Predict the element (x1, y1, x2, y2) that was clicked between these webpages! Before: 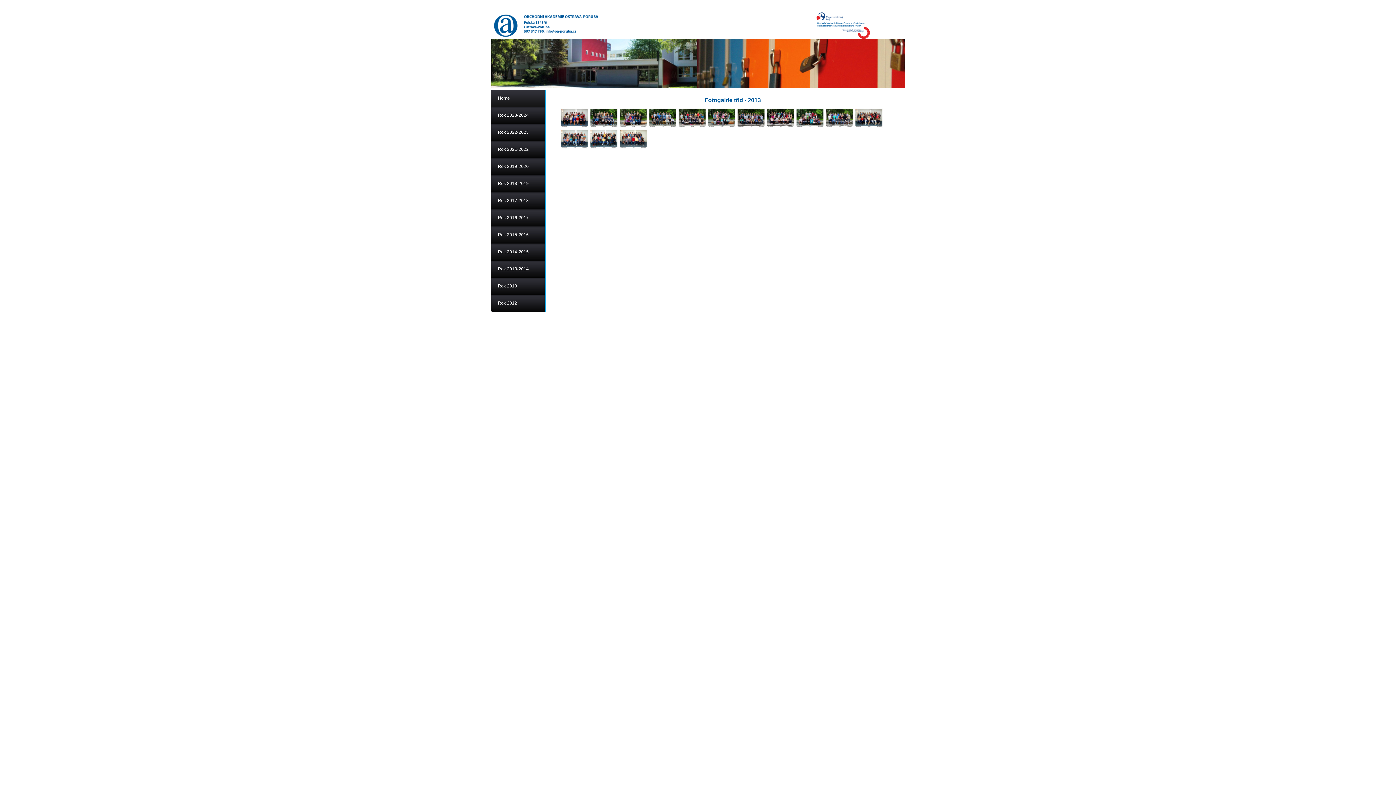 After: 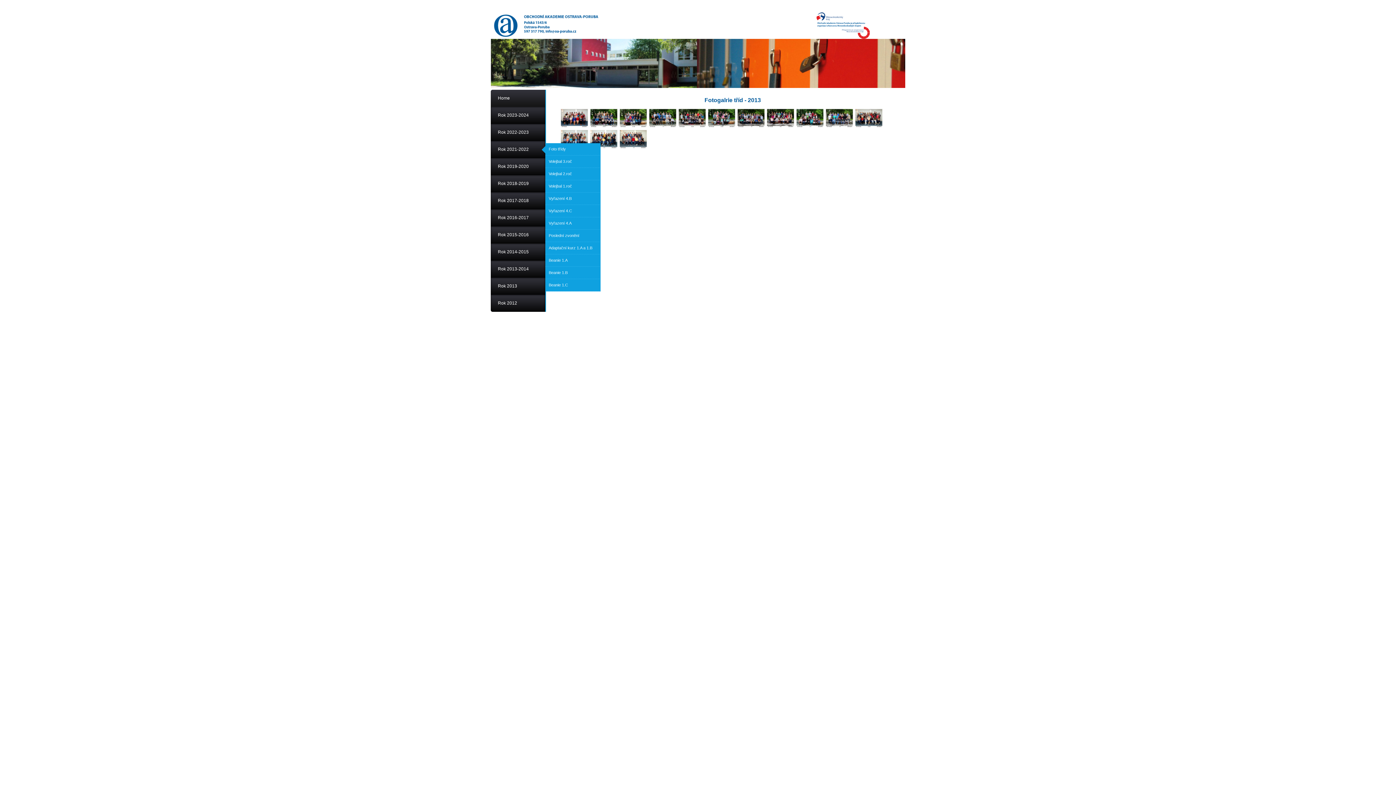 Action: bbox: (490, 141, 545, 158) label: Rok 2021-2022